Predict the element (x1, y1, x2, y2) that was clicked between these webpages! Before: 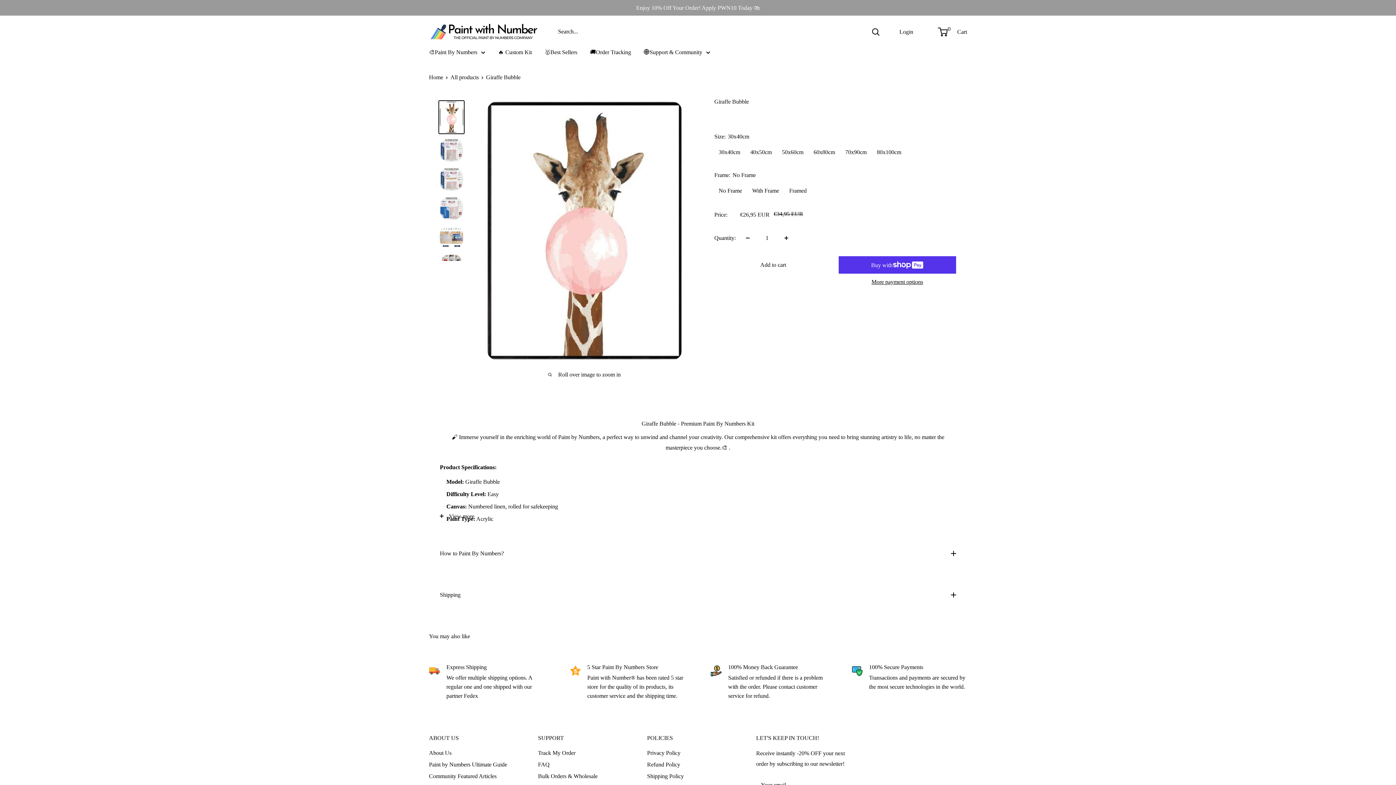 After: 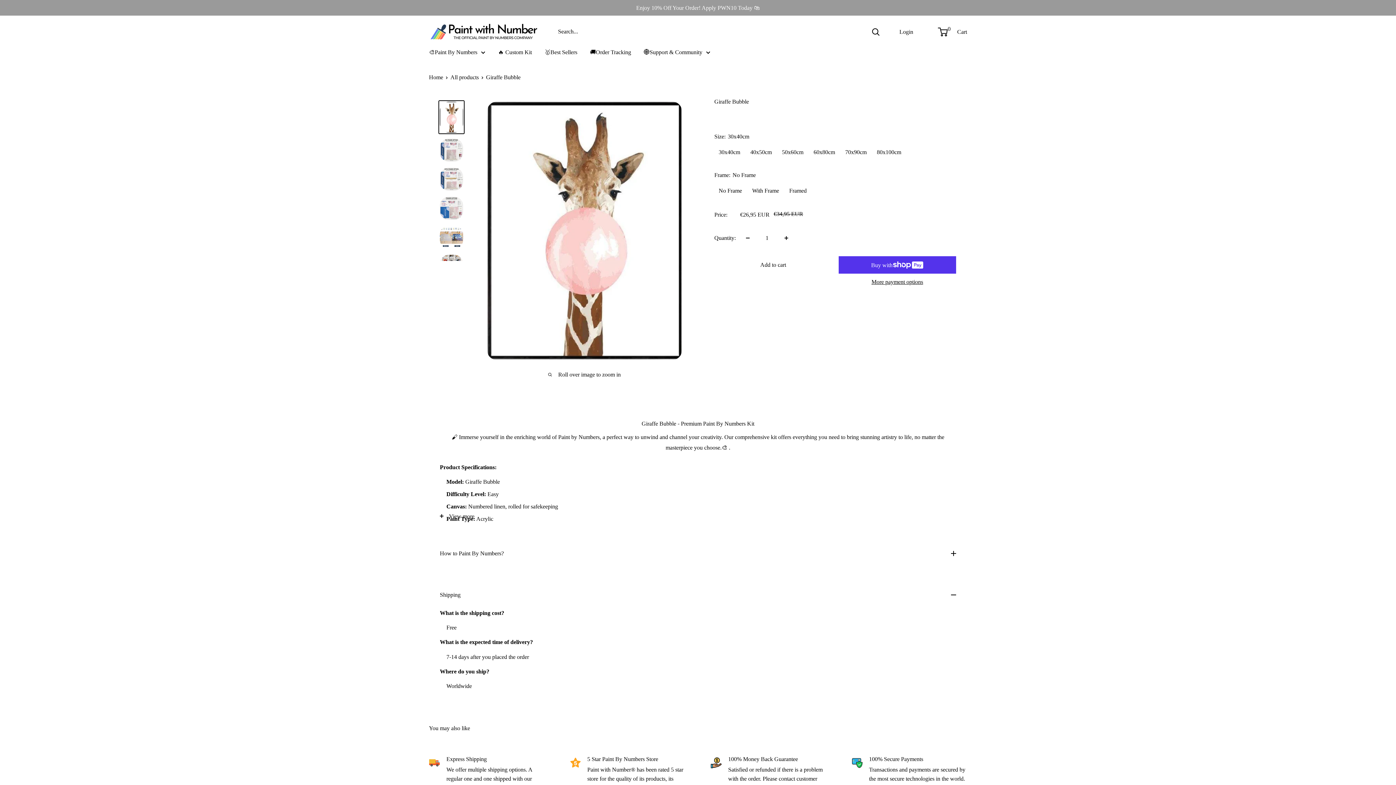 Action: label: Shipping bbox: (429, 579, 967, 610)